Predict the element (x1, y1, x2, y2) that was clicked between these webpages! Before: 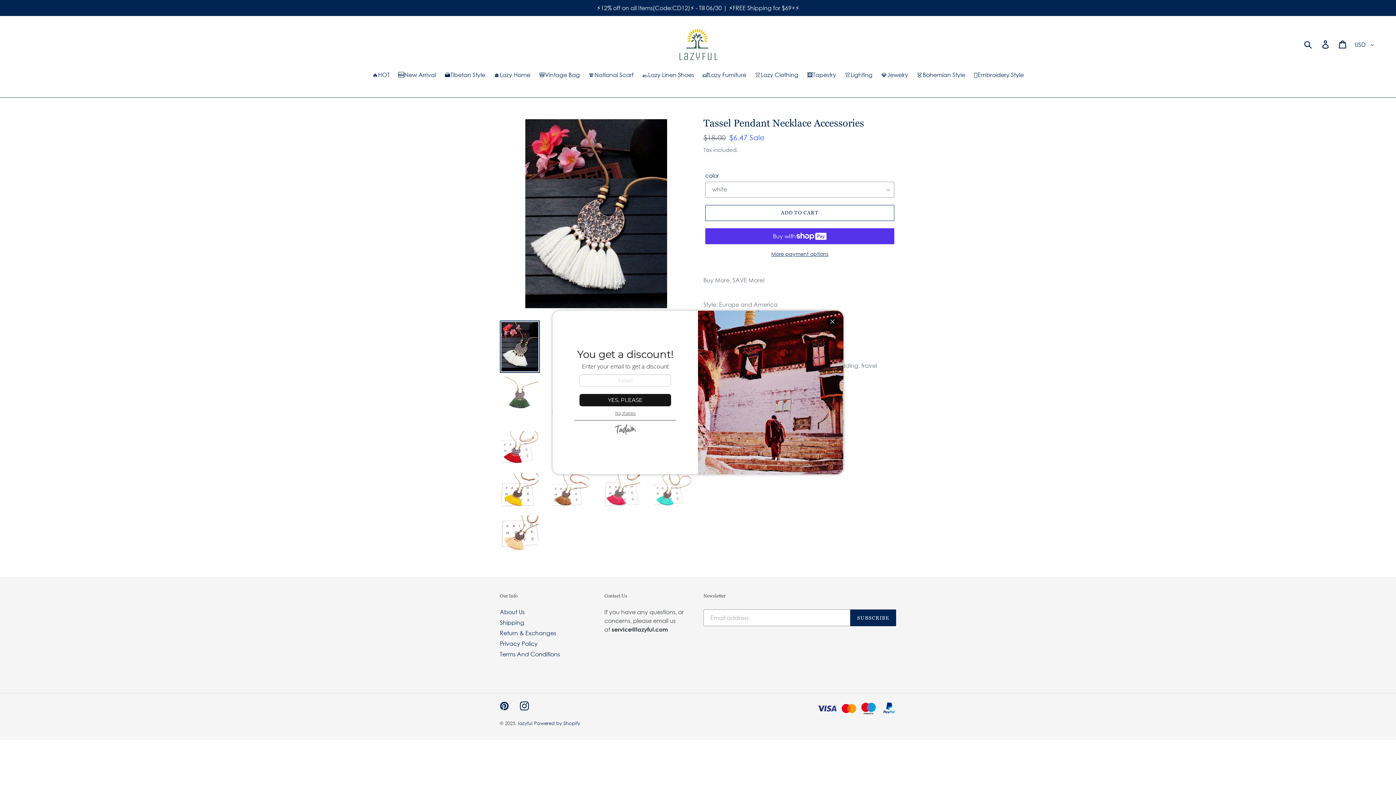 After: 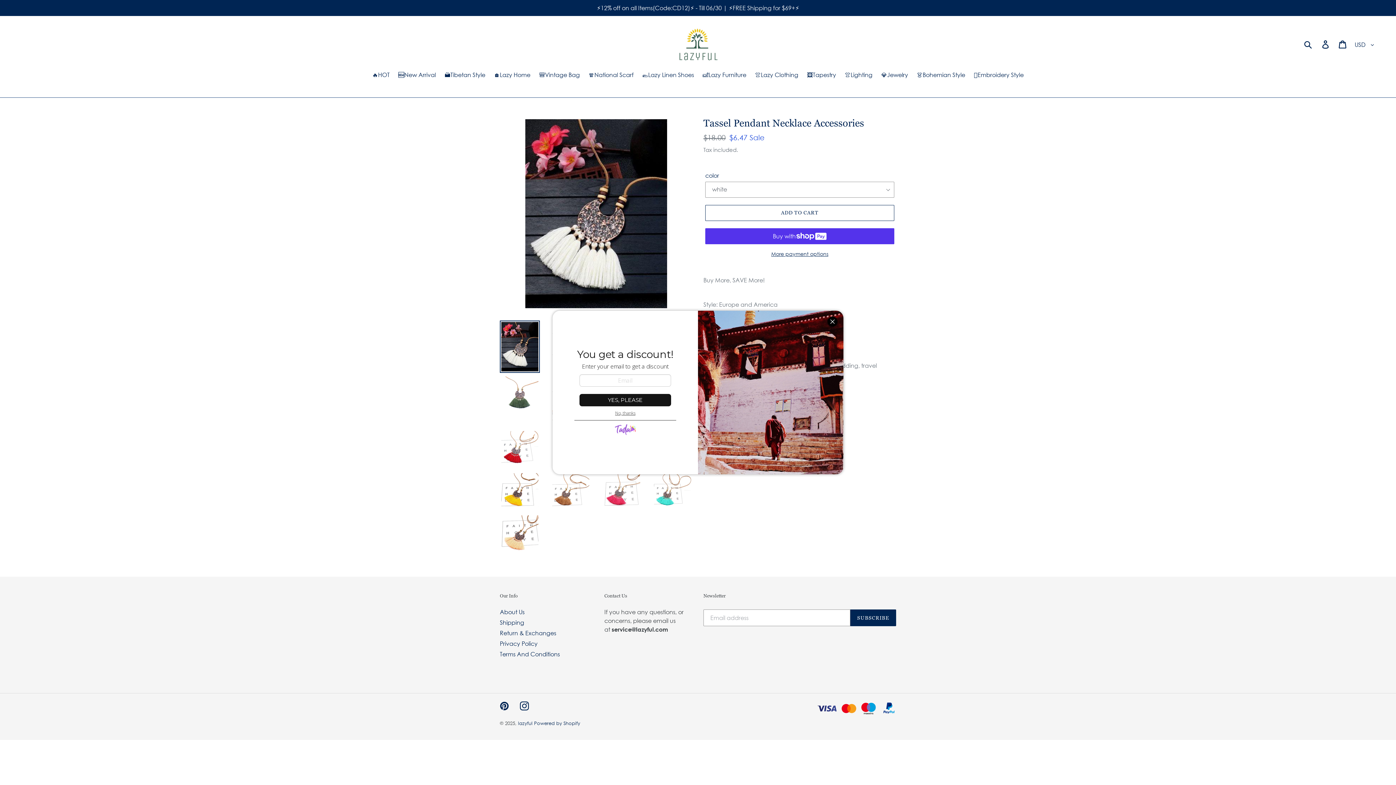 Action: bbox: (614, 420, 636, 438)